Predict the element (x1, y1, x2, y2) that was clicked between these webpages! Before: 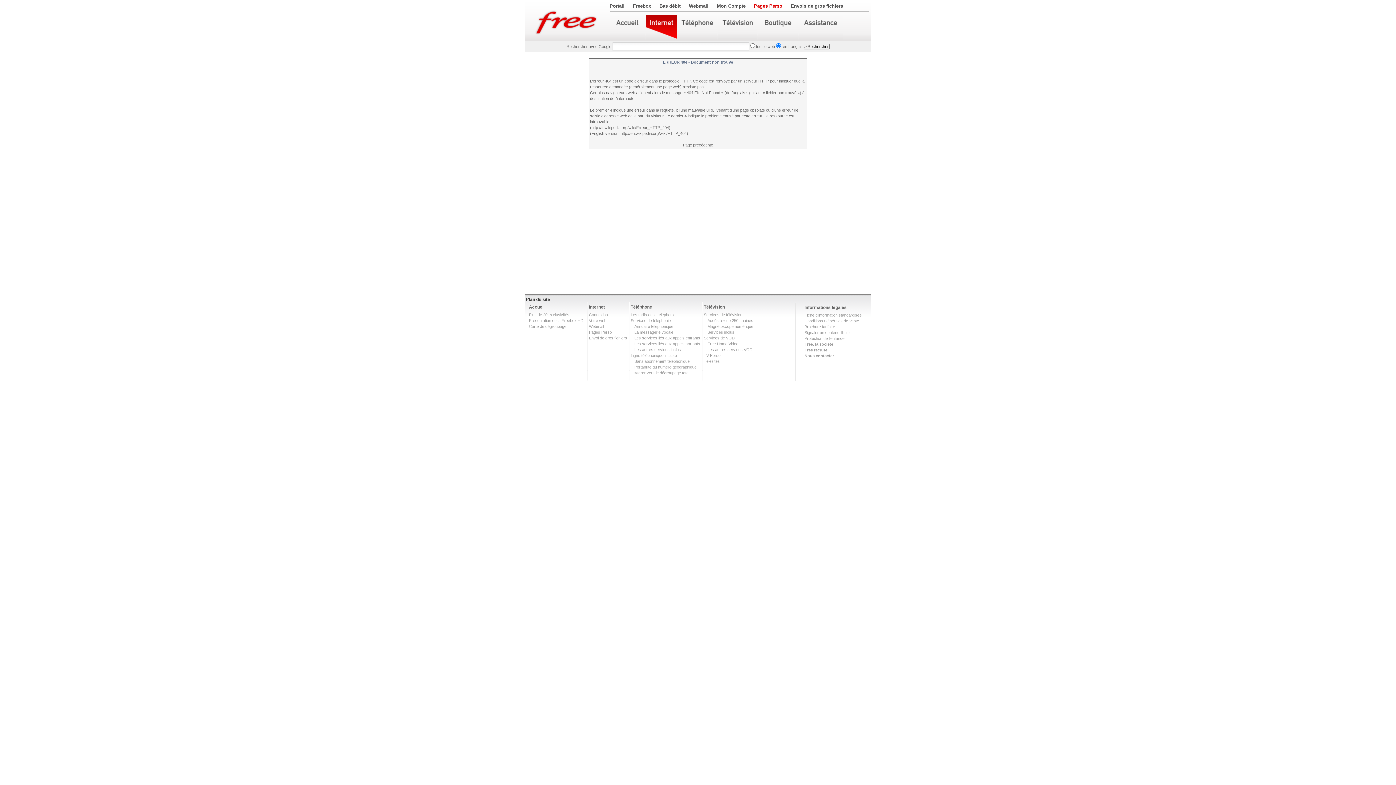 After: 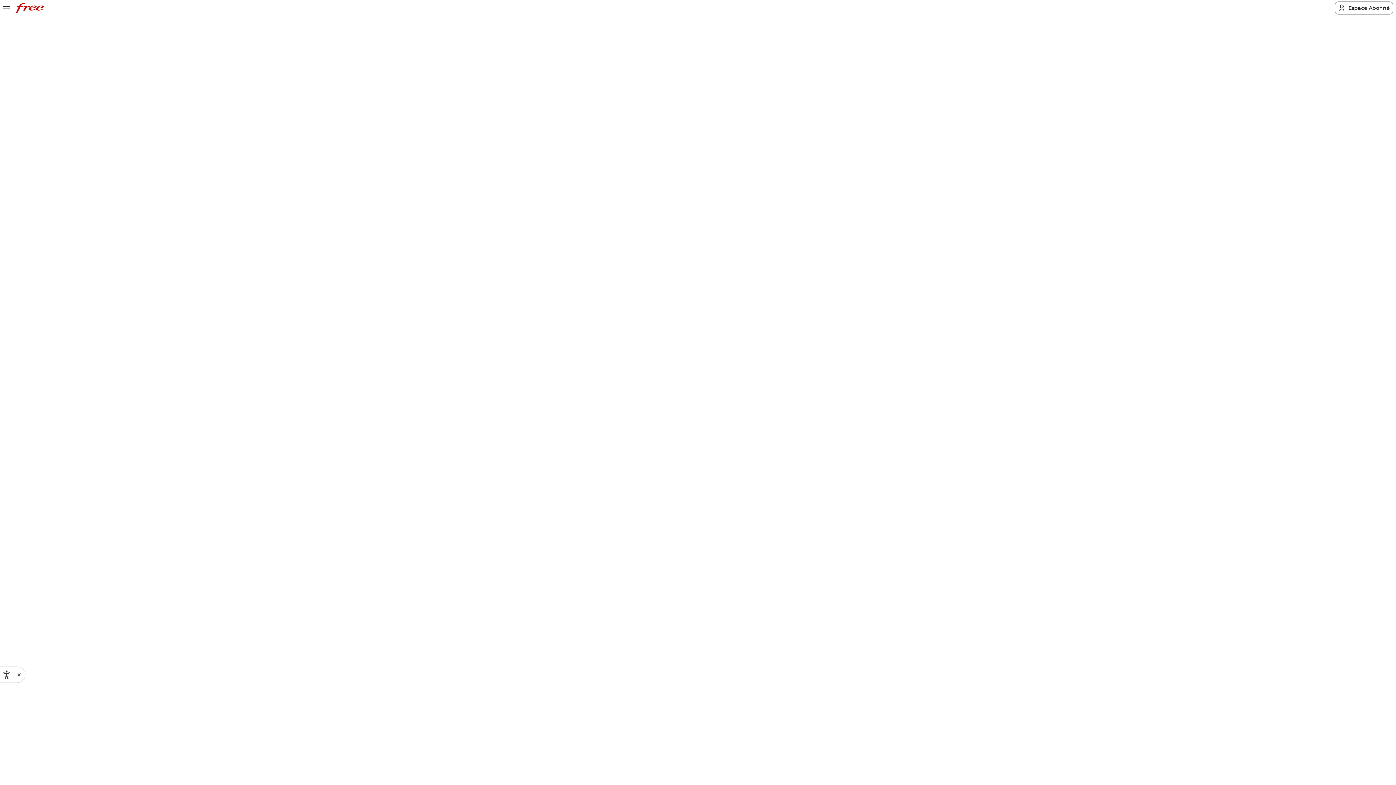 Action: bbox: (804, 318, 859, 323) label: Conditions Générales de Vente